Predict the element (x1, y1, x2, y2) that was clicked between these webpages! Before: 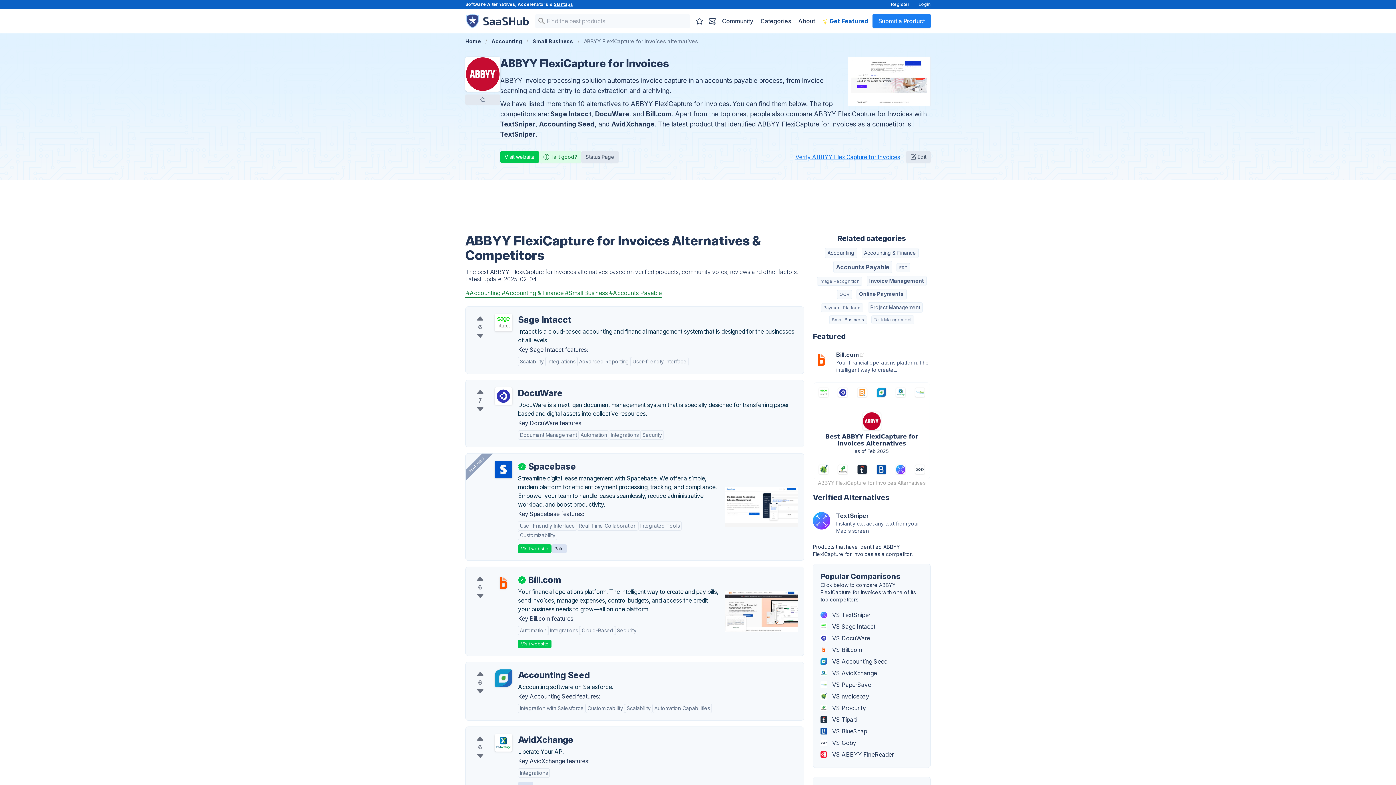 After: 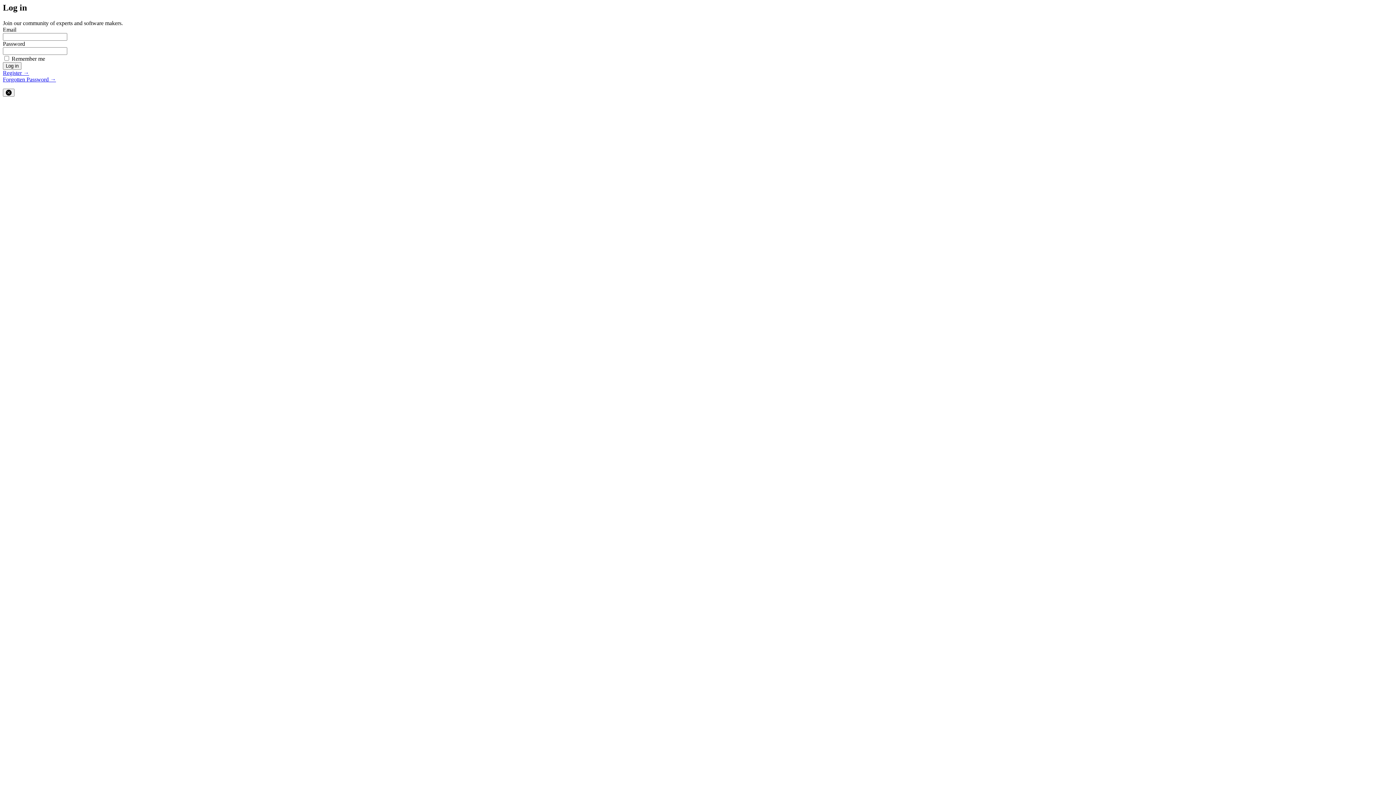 Action: bbox: (471, 687, 489, 696)